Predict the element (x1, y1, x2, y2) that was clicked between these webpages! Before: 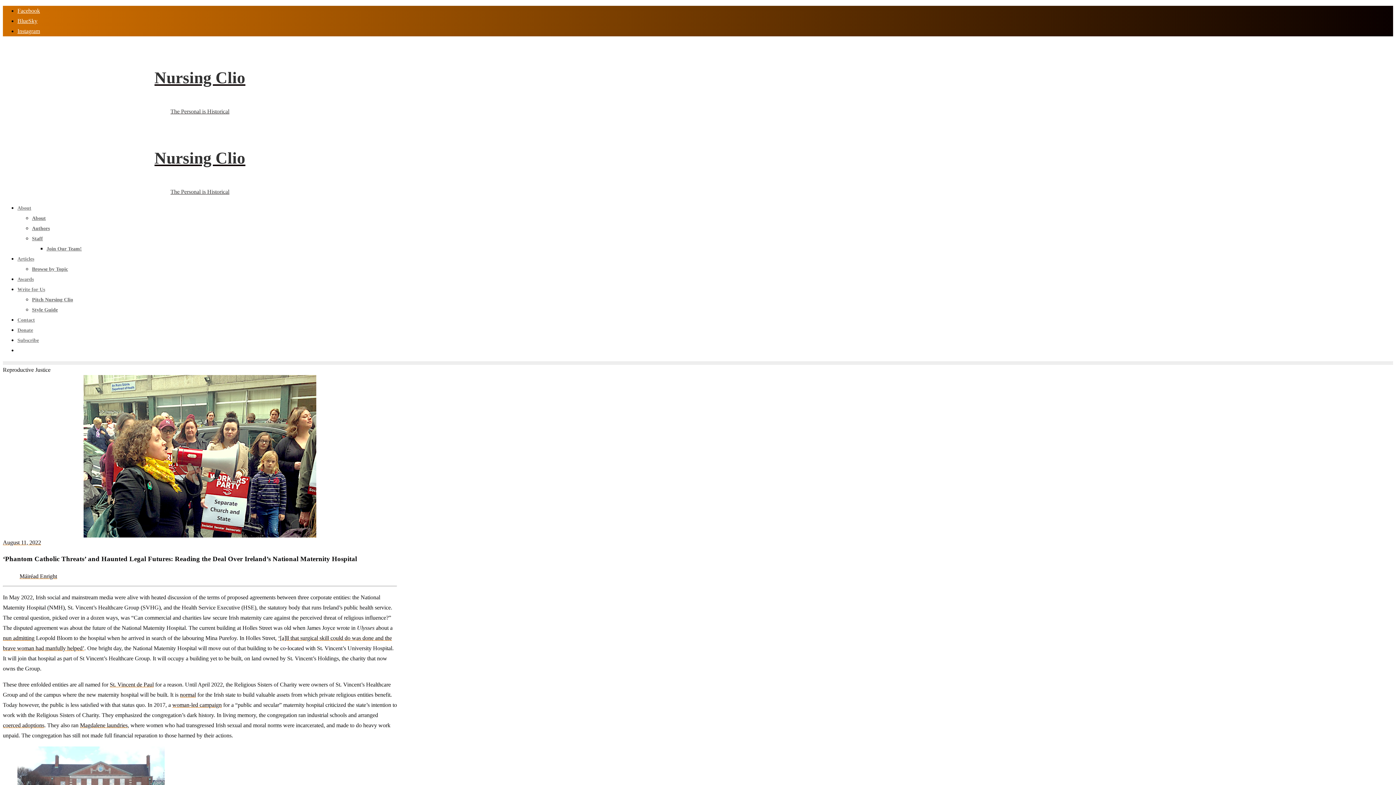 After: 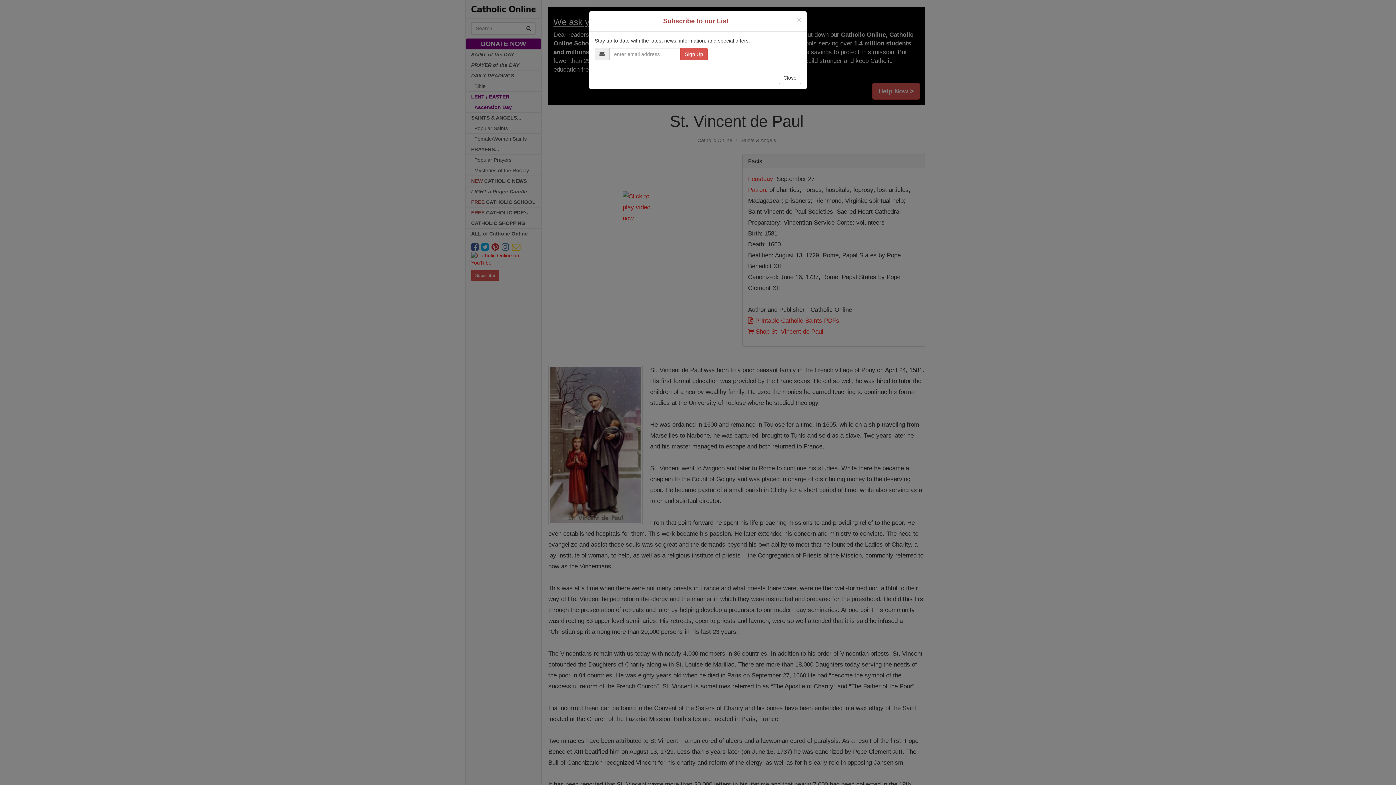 Action: label: St. Vincent de Paul bbox: (109, 681, 153, 688)